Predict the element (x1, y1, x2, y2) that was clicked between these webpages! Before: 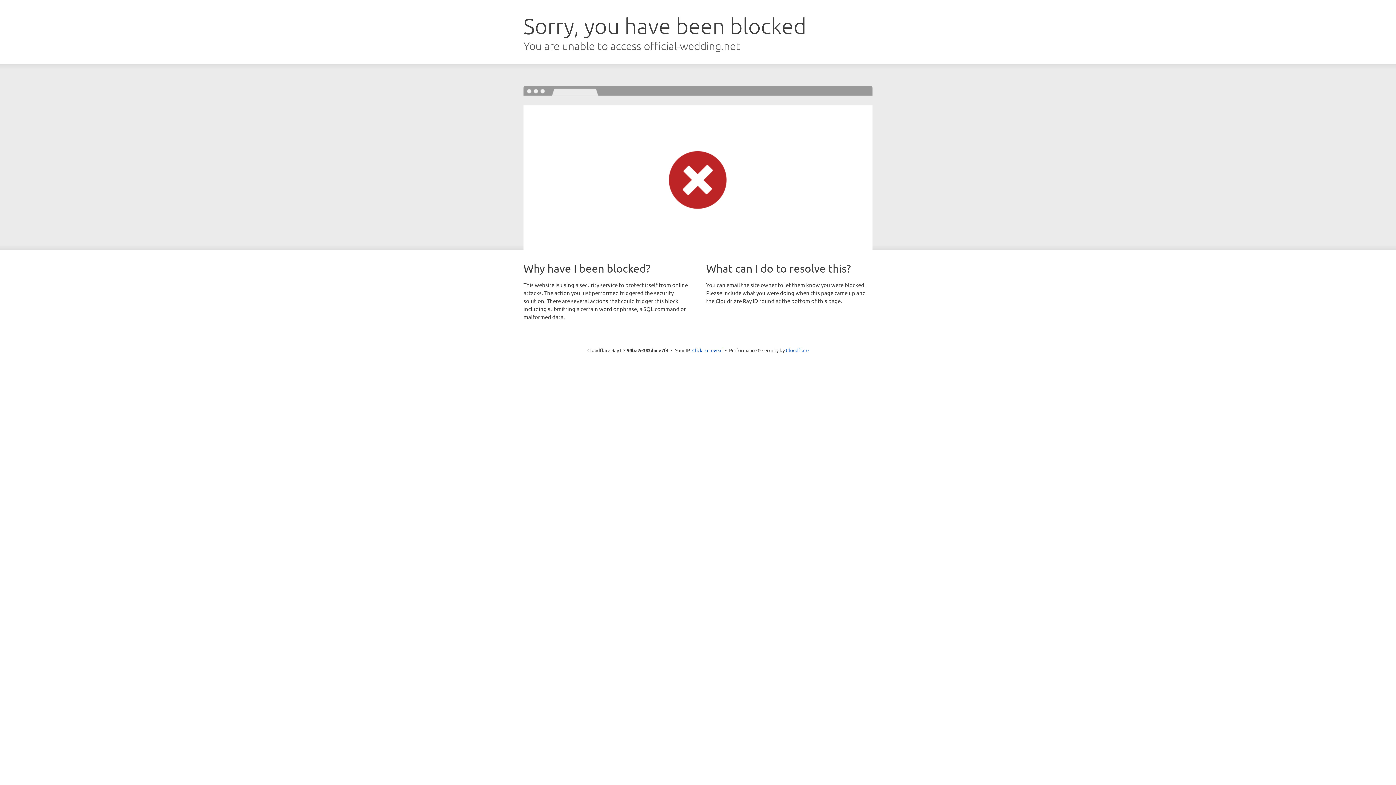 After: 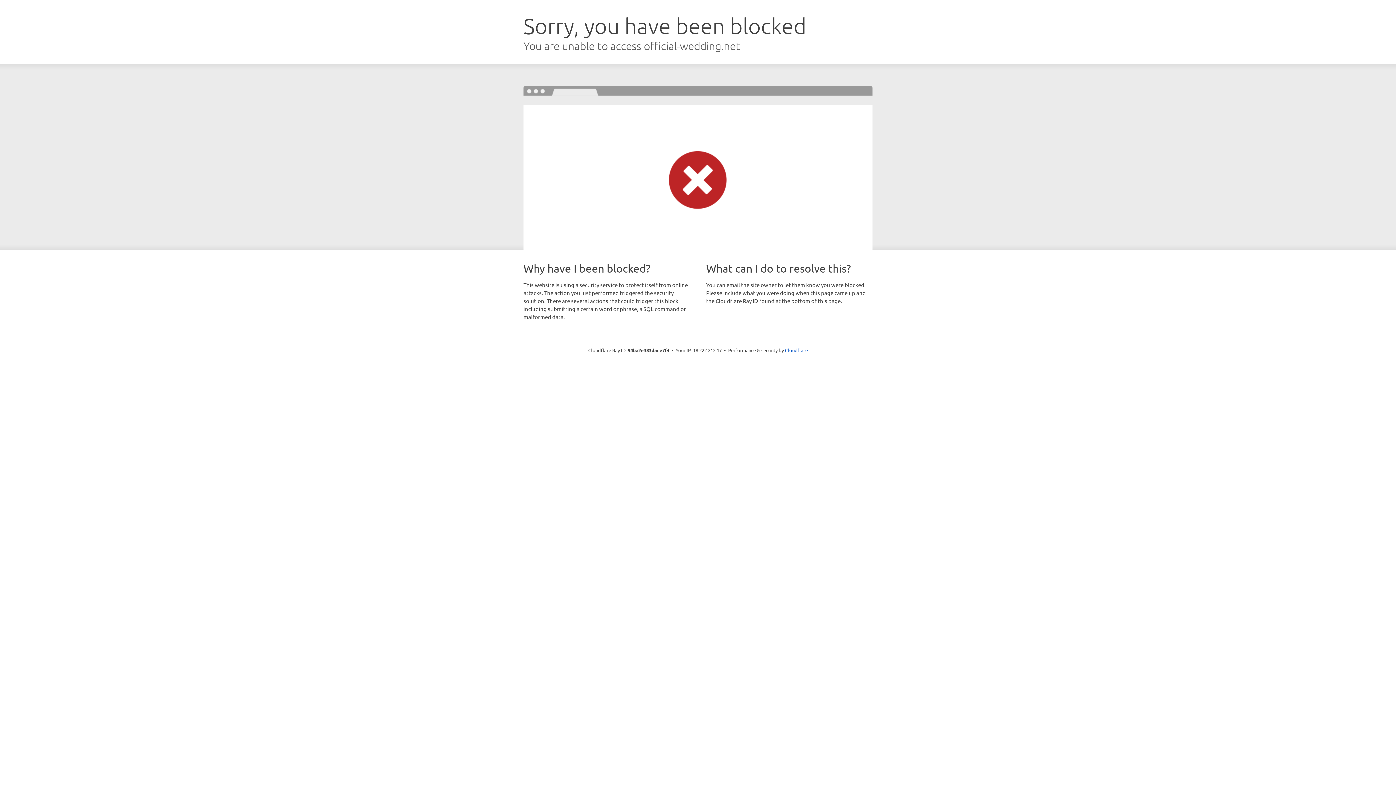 Action: label: Click to reveal bbox: (692, 346, 722, 353)